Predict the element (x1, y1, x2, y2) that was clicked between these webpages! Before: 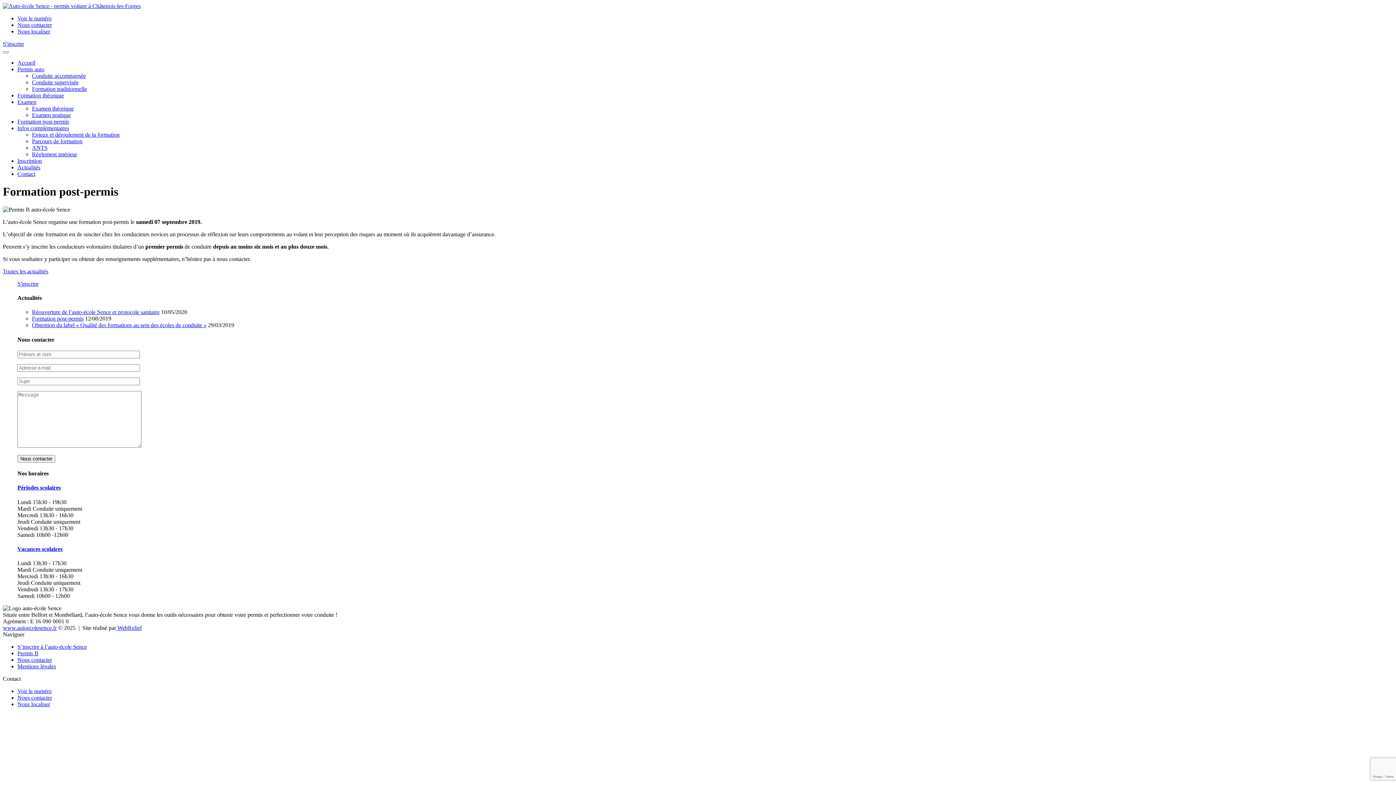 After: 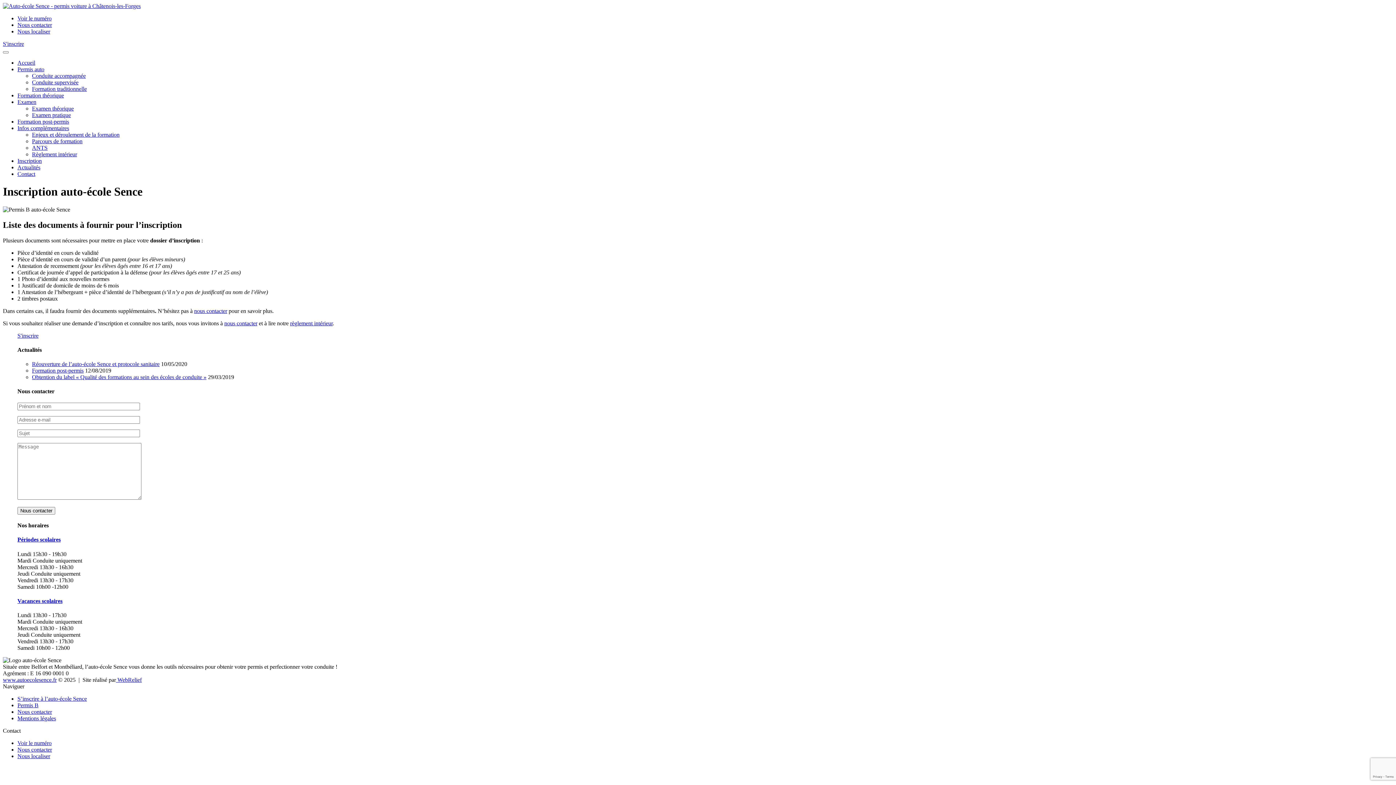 Action: label: S'inscrire bbox: (2, 40, 24, 46)